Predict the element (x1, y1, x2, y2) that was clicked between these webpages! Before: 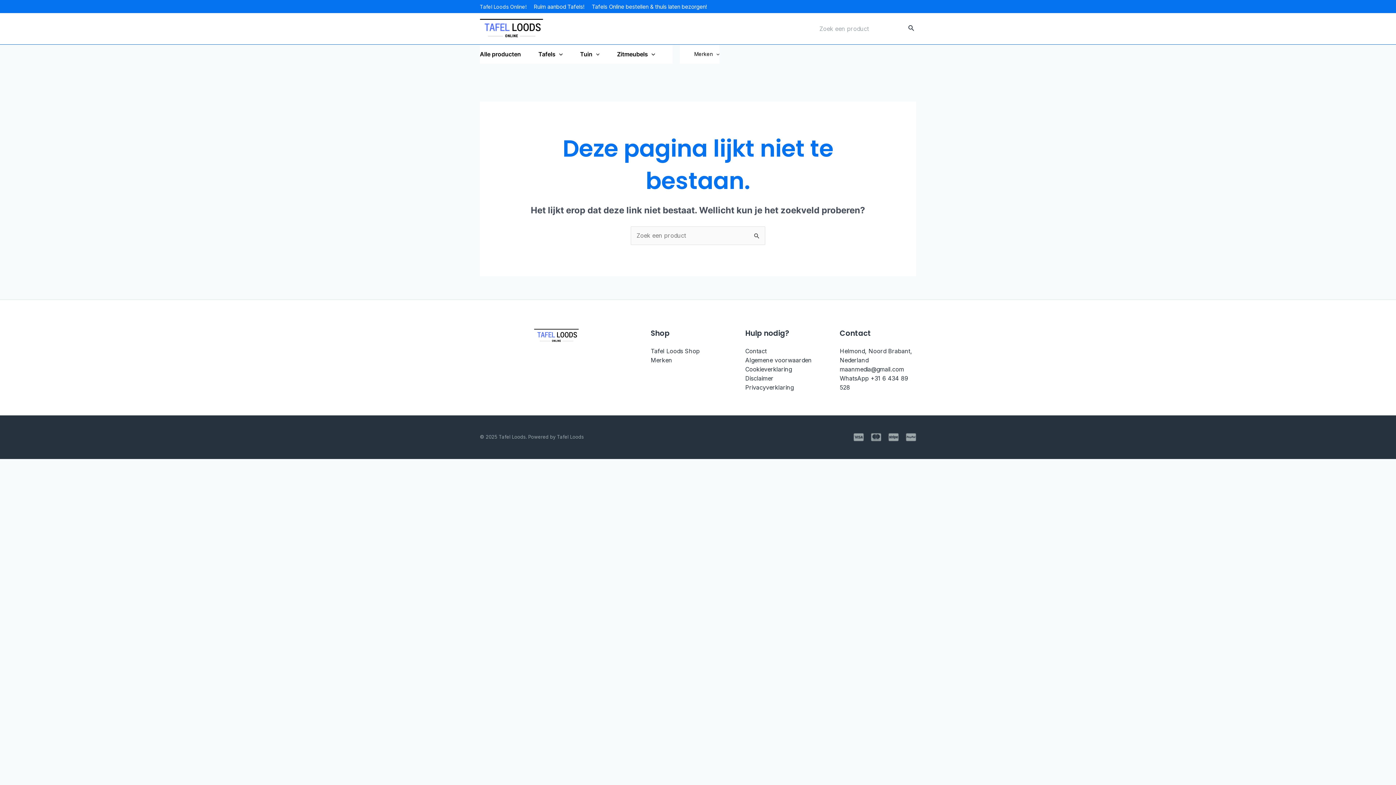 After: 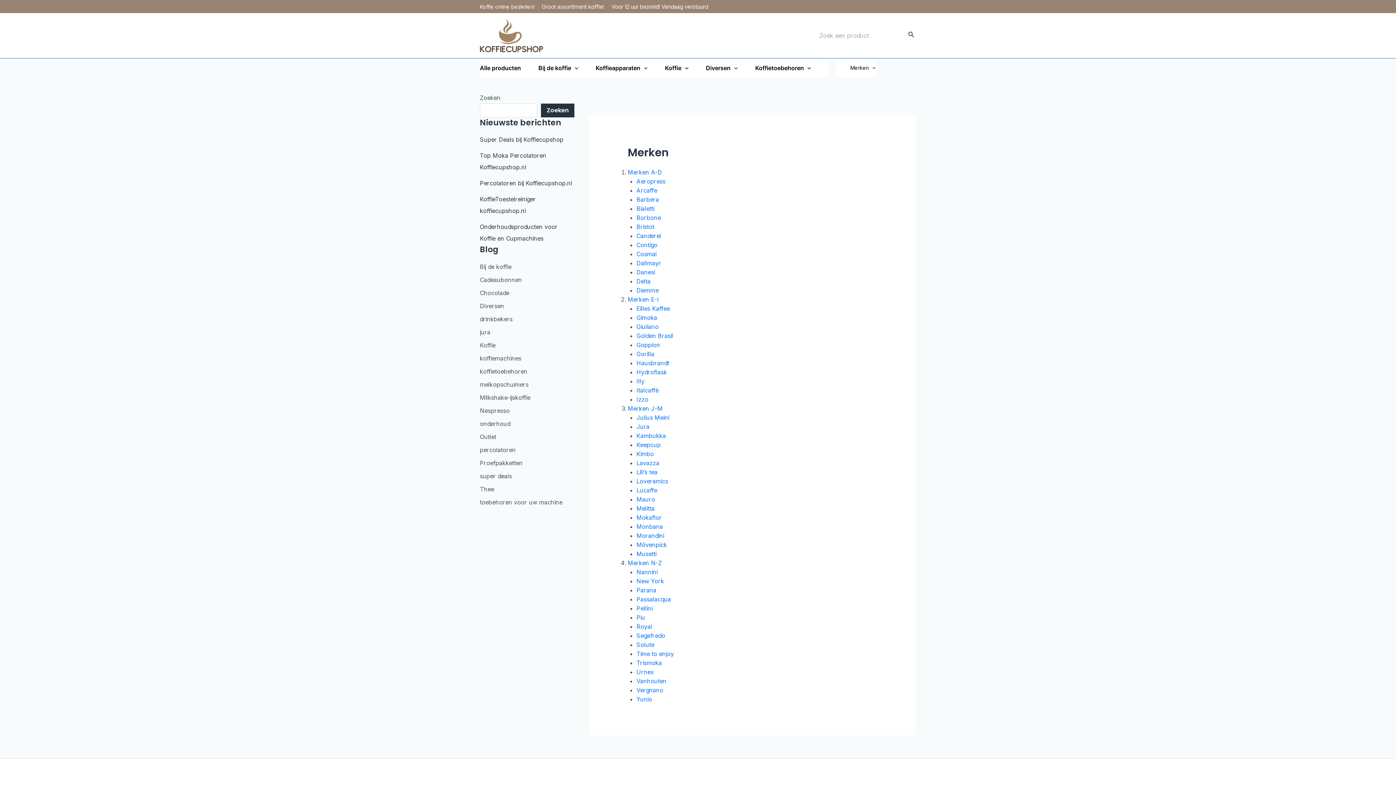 Action: bbox: (650, 356, 672, 363) label: Merken